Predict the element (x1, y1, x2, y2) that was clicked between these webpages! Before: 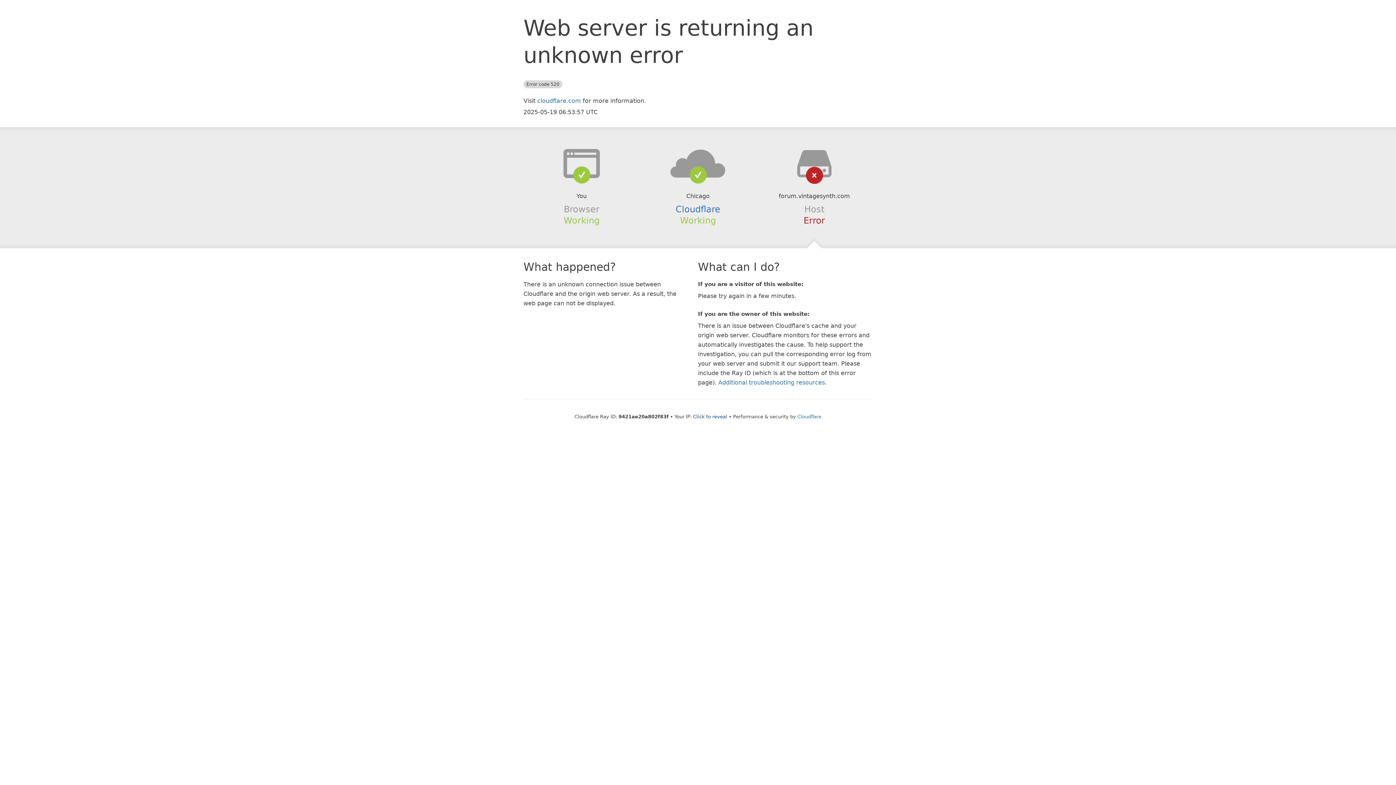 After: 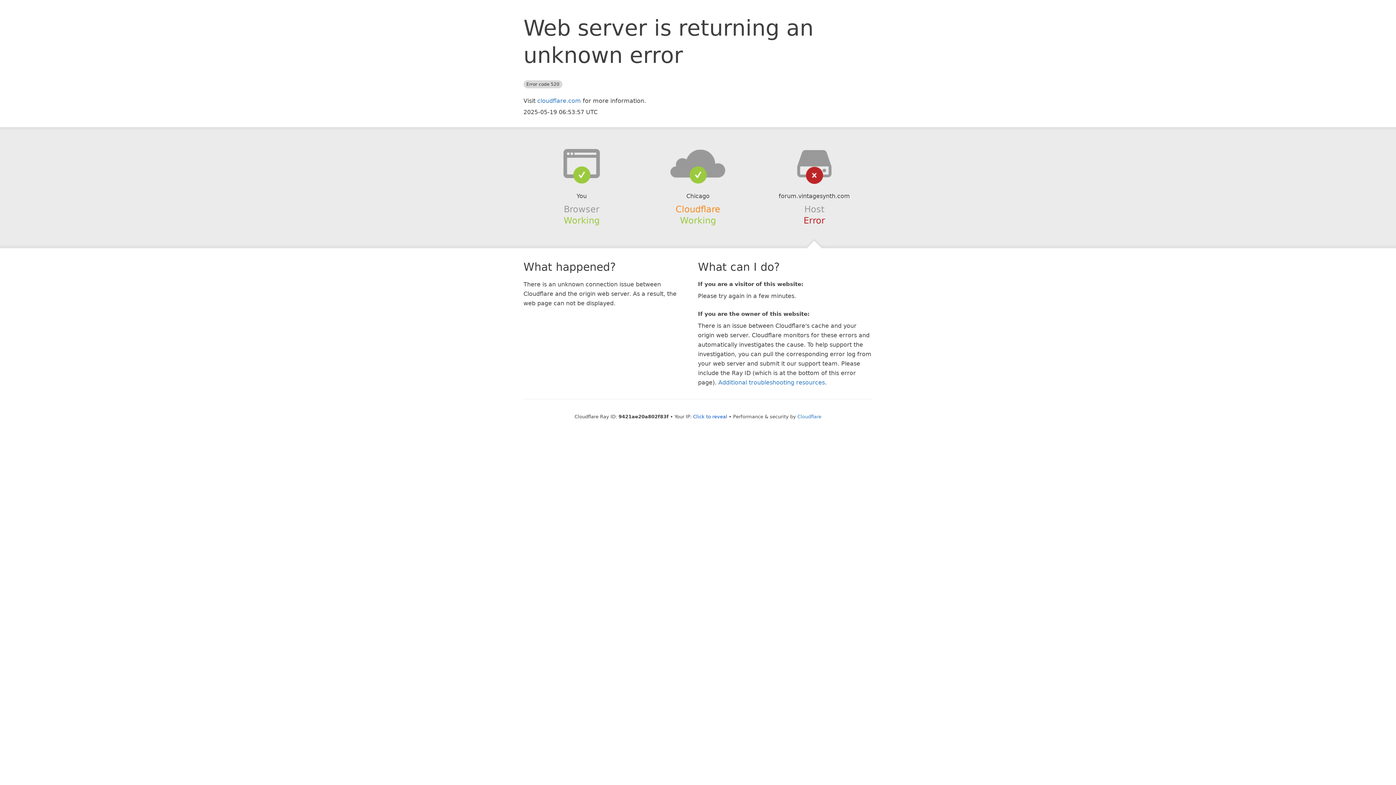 Action: bbox: (675, 204, 720, 214) label: Cloudflare